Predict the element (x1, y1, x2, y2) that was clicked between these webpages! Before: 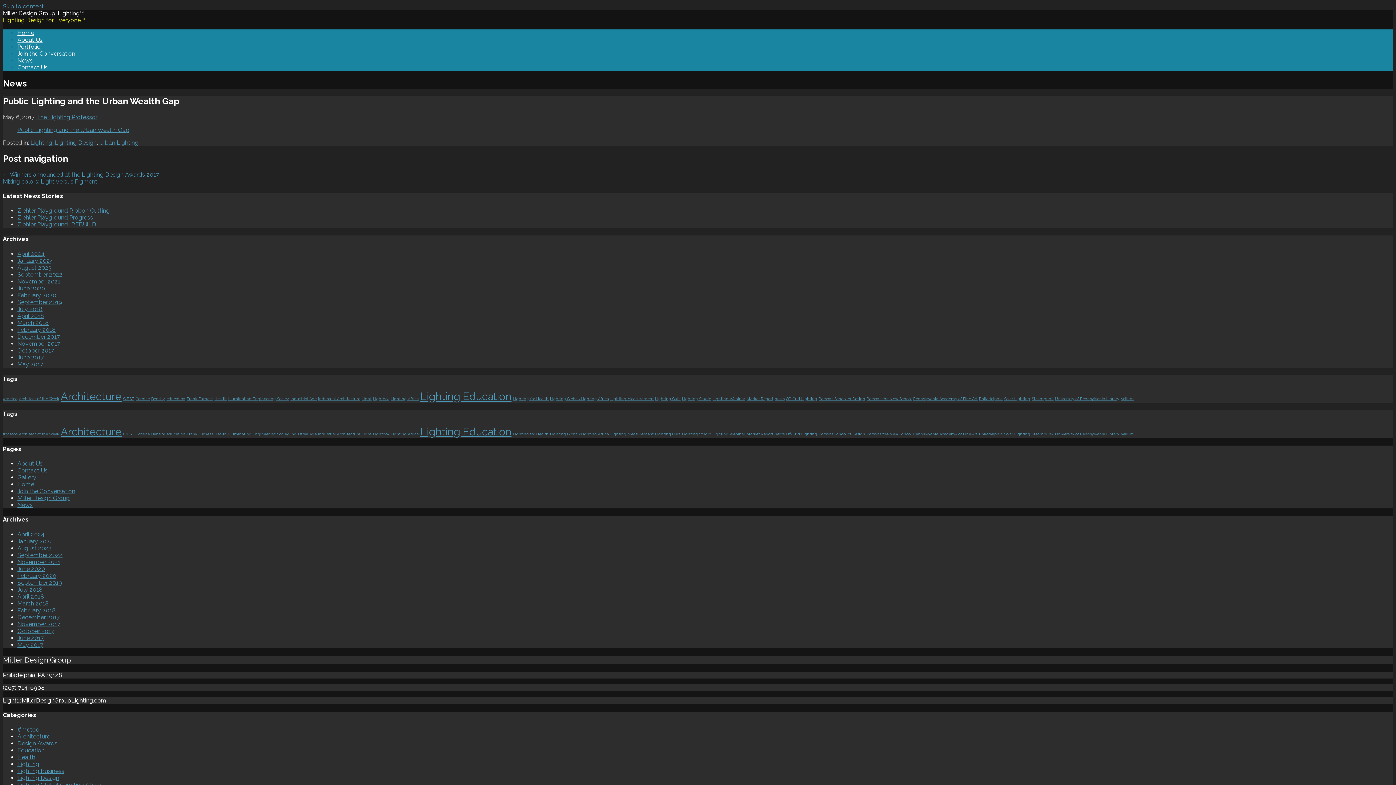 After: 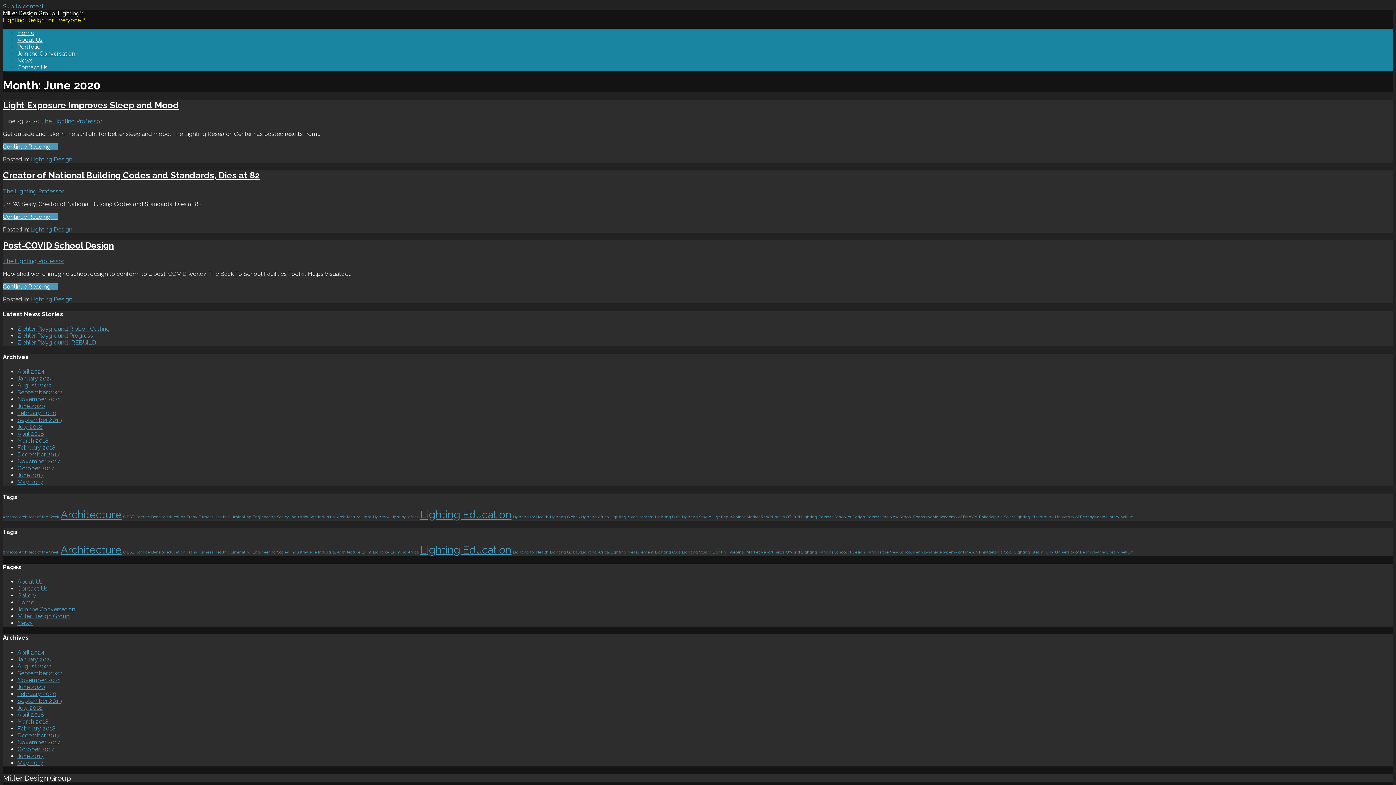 Action: label: June 2020 bbox: (17, 284, 45, 291)